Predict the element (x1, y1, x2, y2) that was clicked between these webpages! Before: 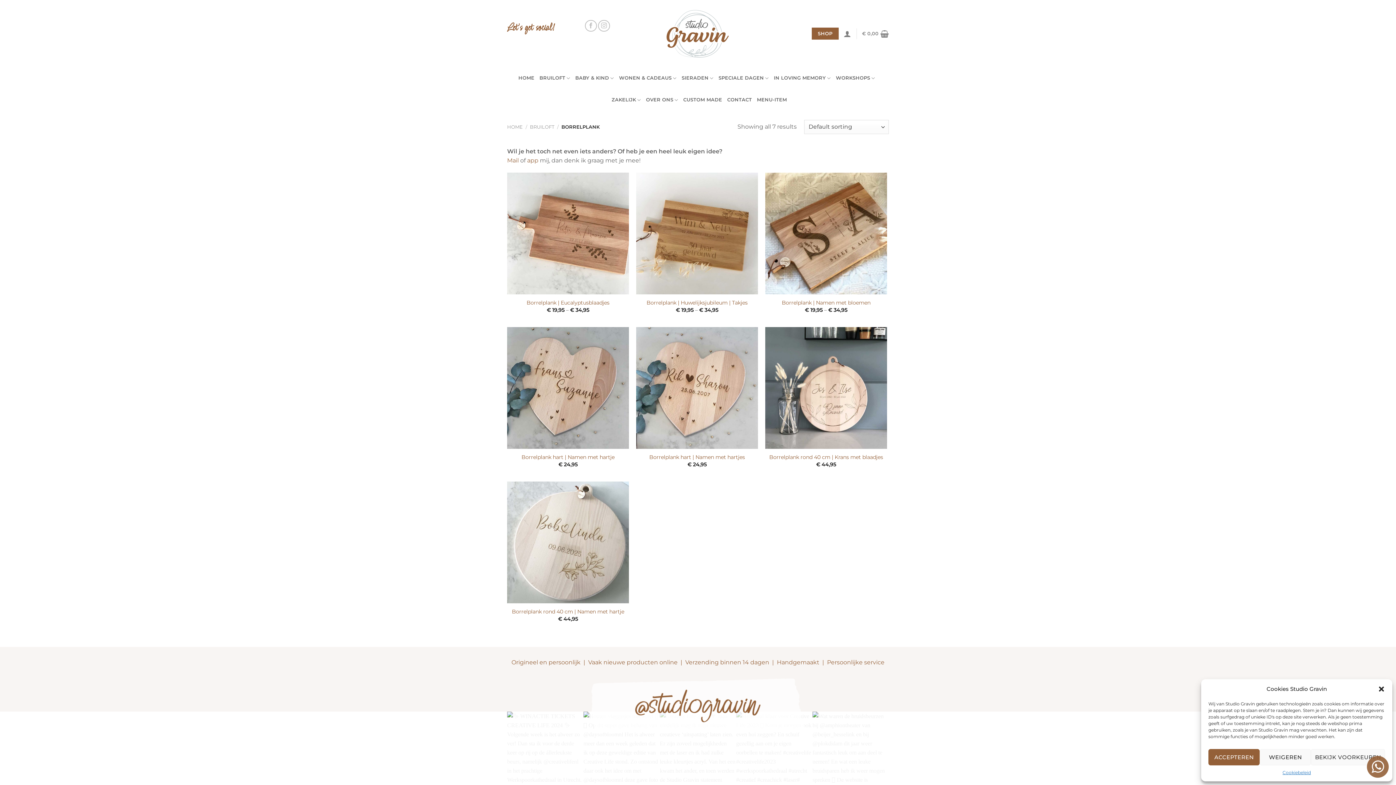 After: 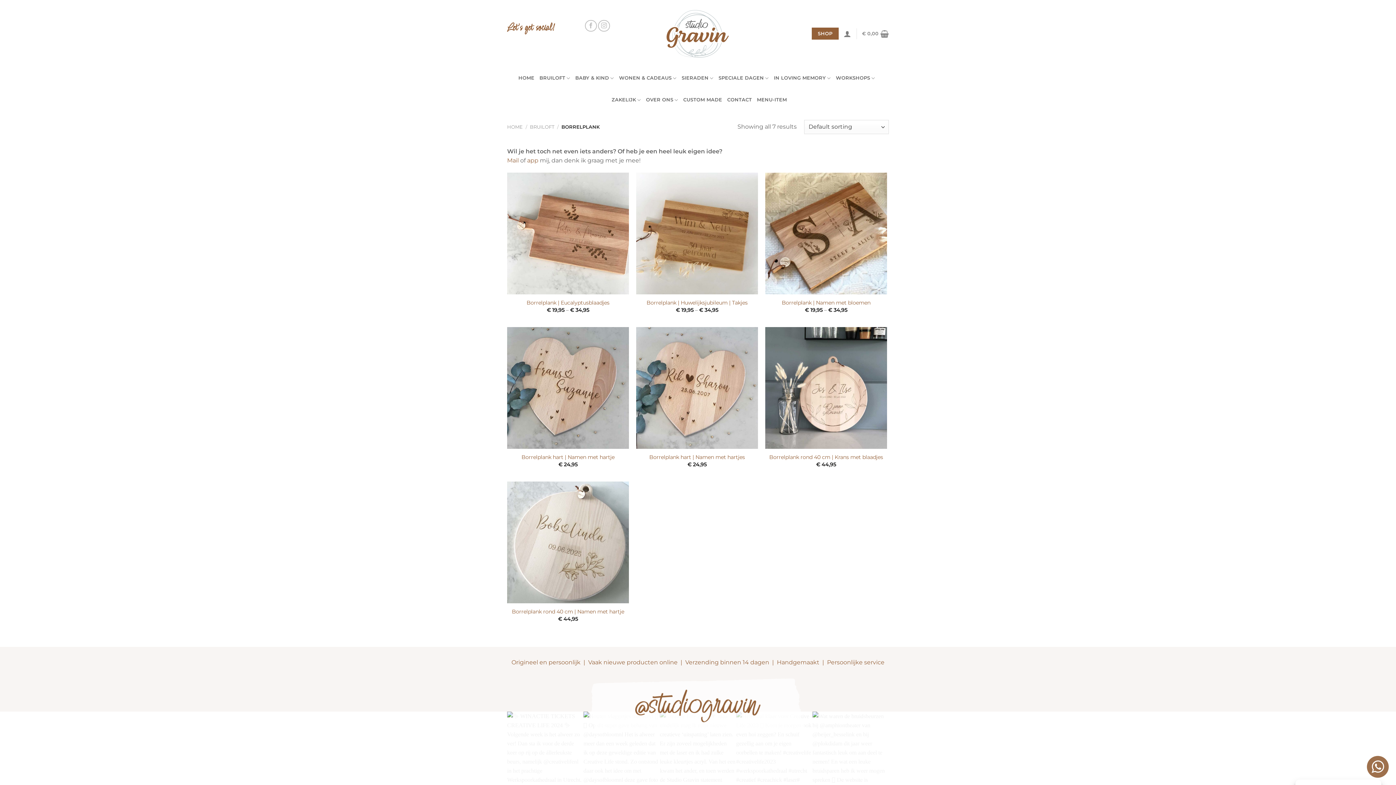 Action: label: ACCEPTEREN bbox: (1208, 749, 1260, 765)